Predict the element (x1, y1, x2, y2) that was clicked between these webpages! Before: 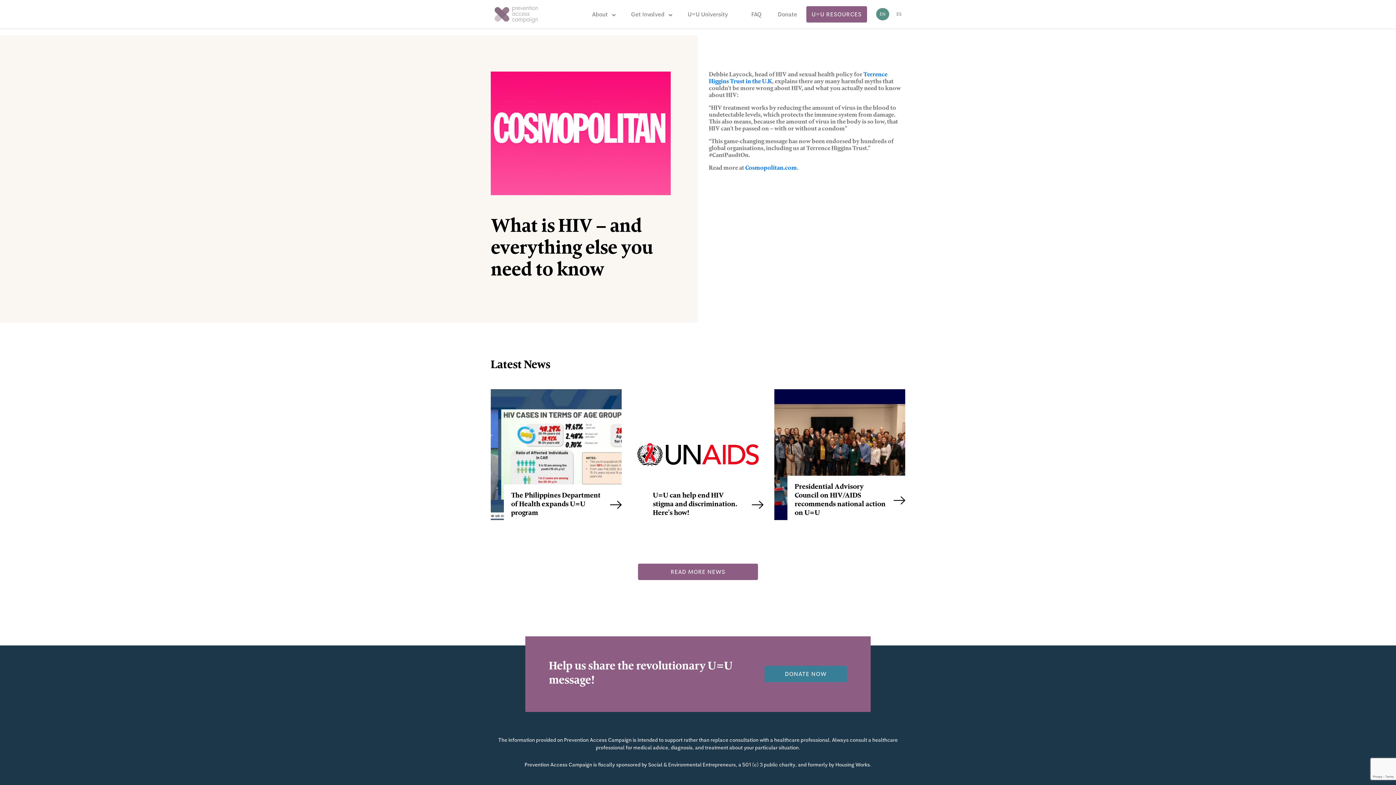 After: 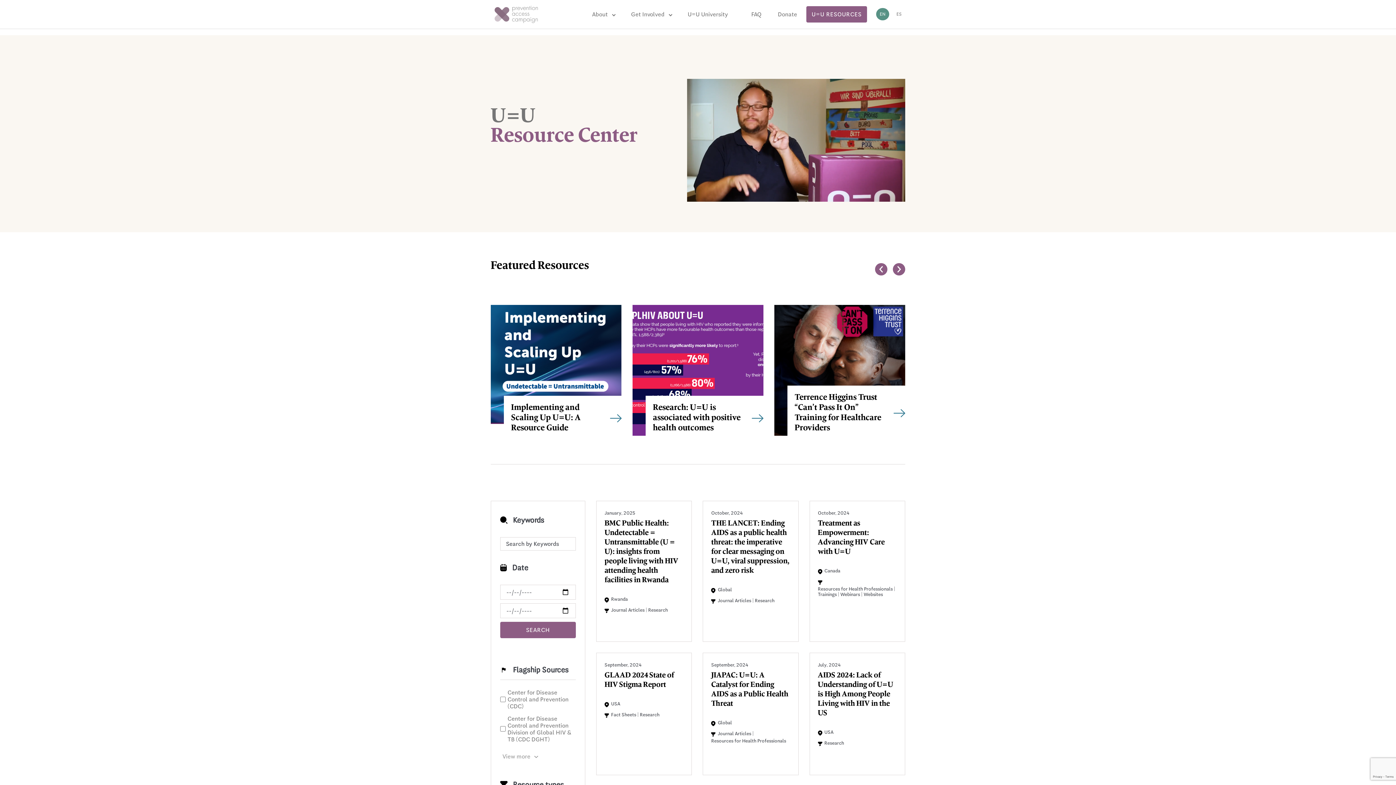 Action: label: U=U RESOURCES bbox: (806, 6, 867, 22)